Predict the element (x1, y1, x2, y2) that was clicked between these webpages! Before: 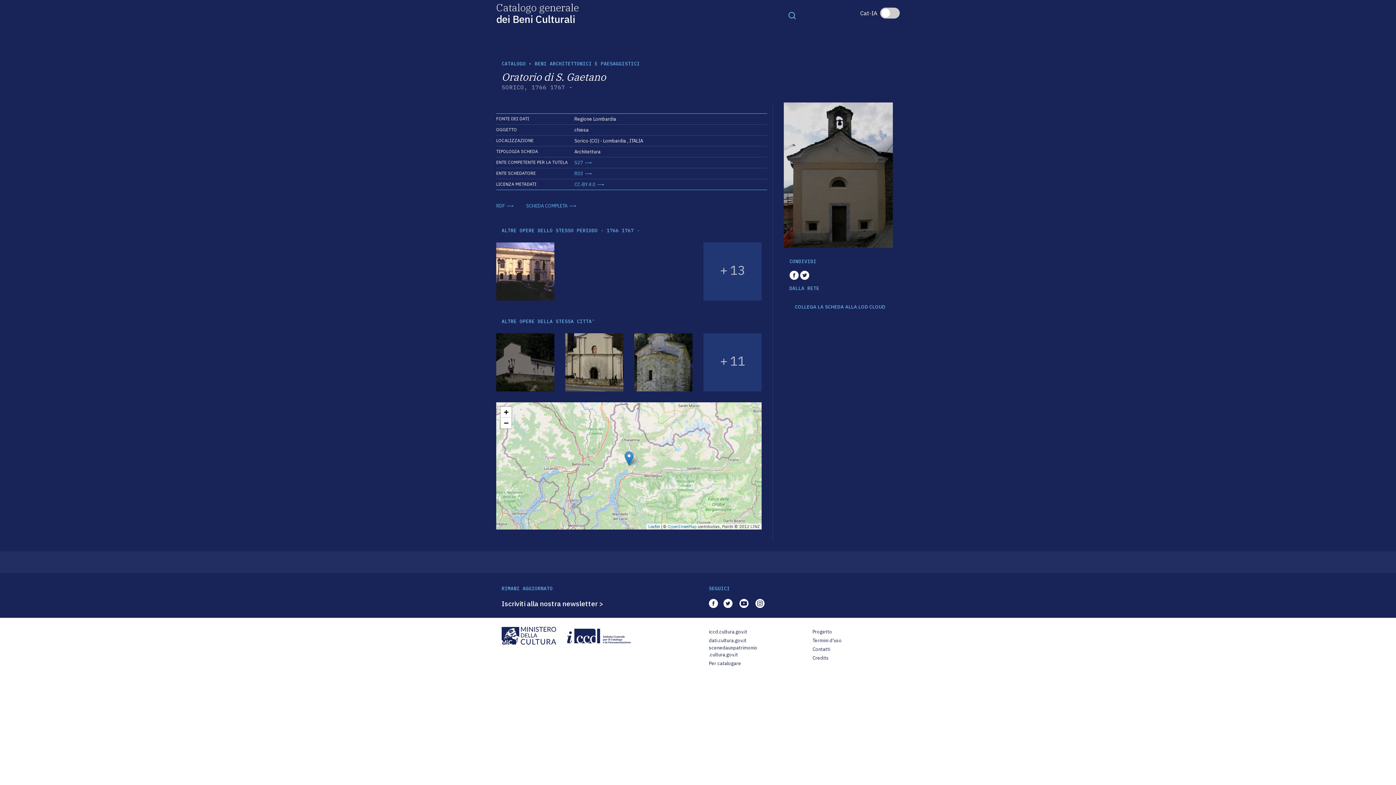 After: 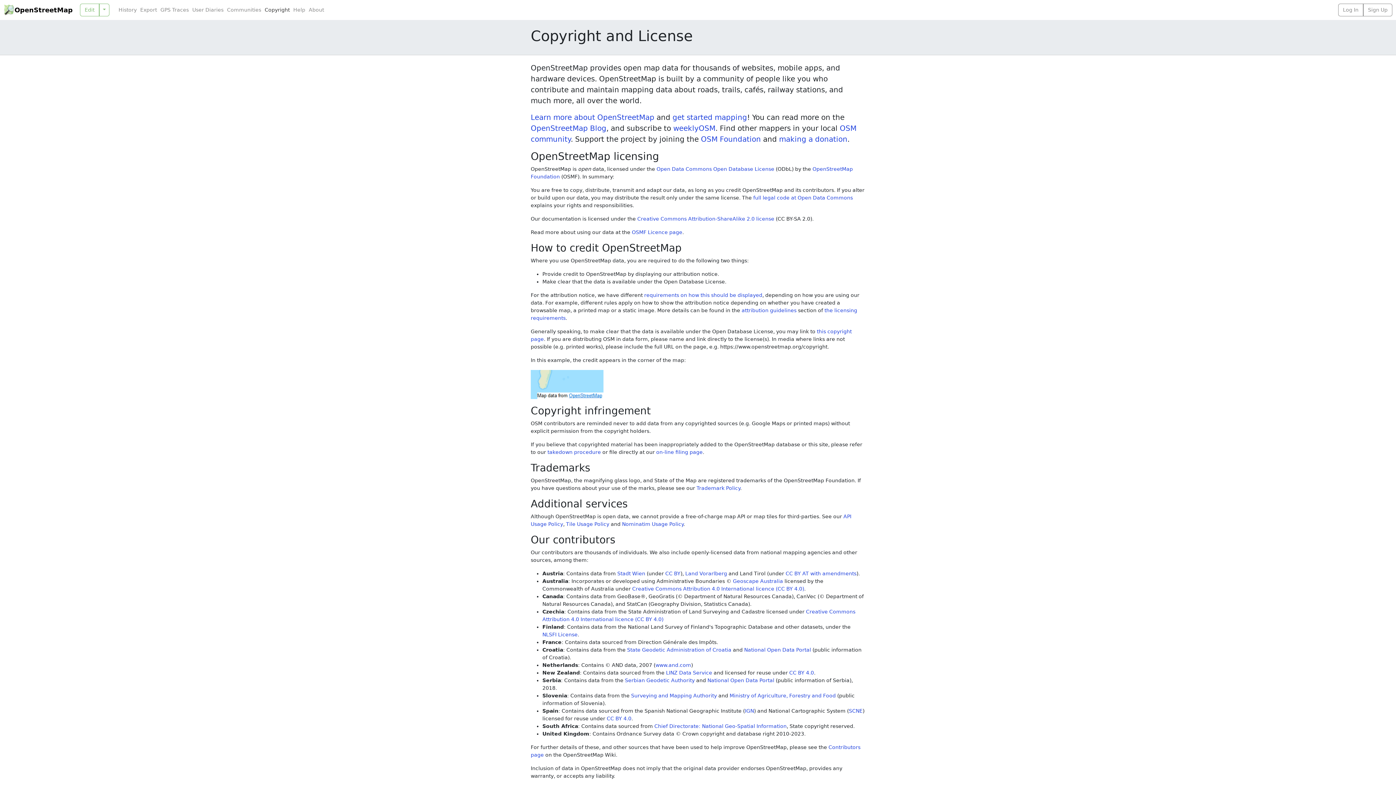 Action: bbox: (668, 524, 696, 529) label: OpenStreetMap